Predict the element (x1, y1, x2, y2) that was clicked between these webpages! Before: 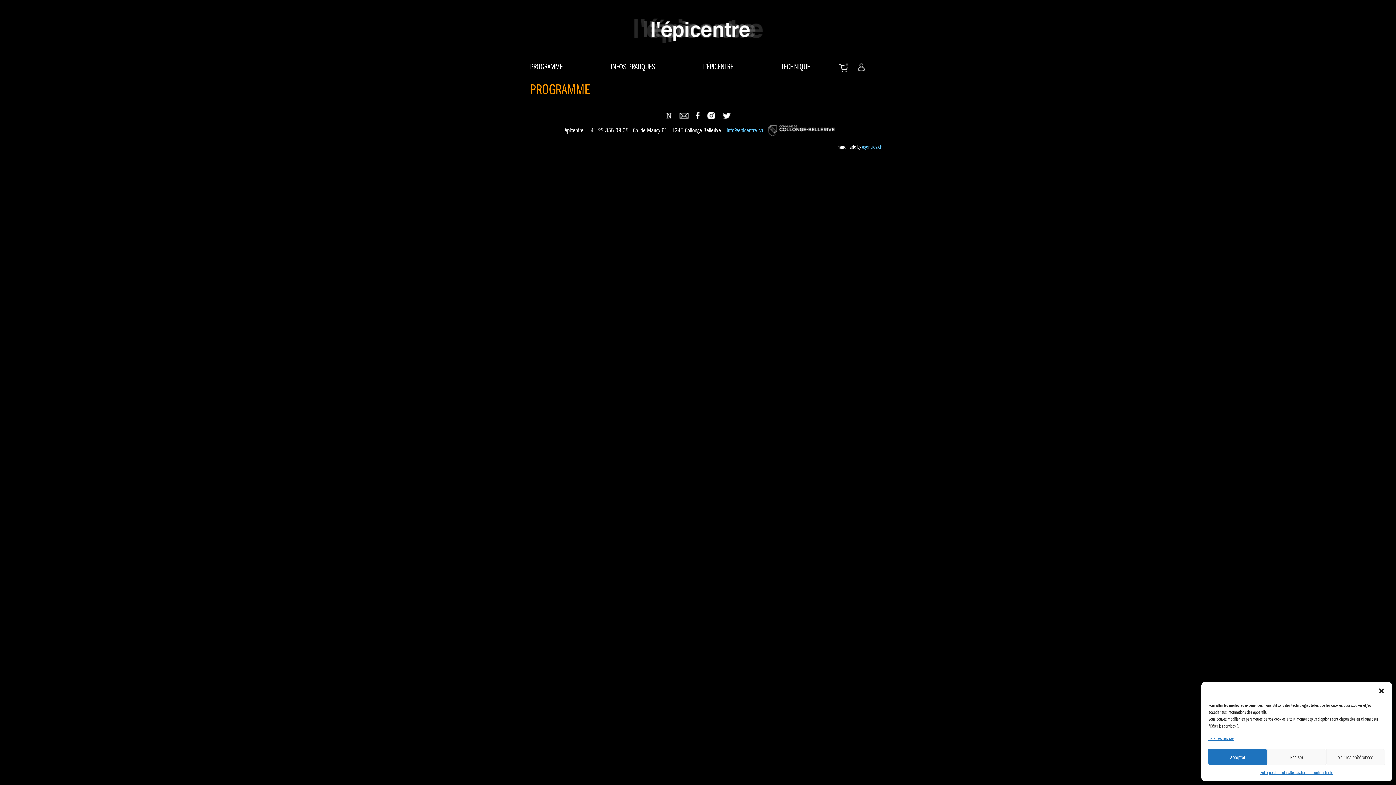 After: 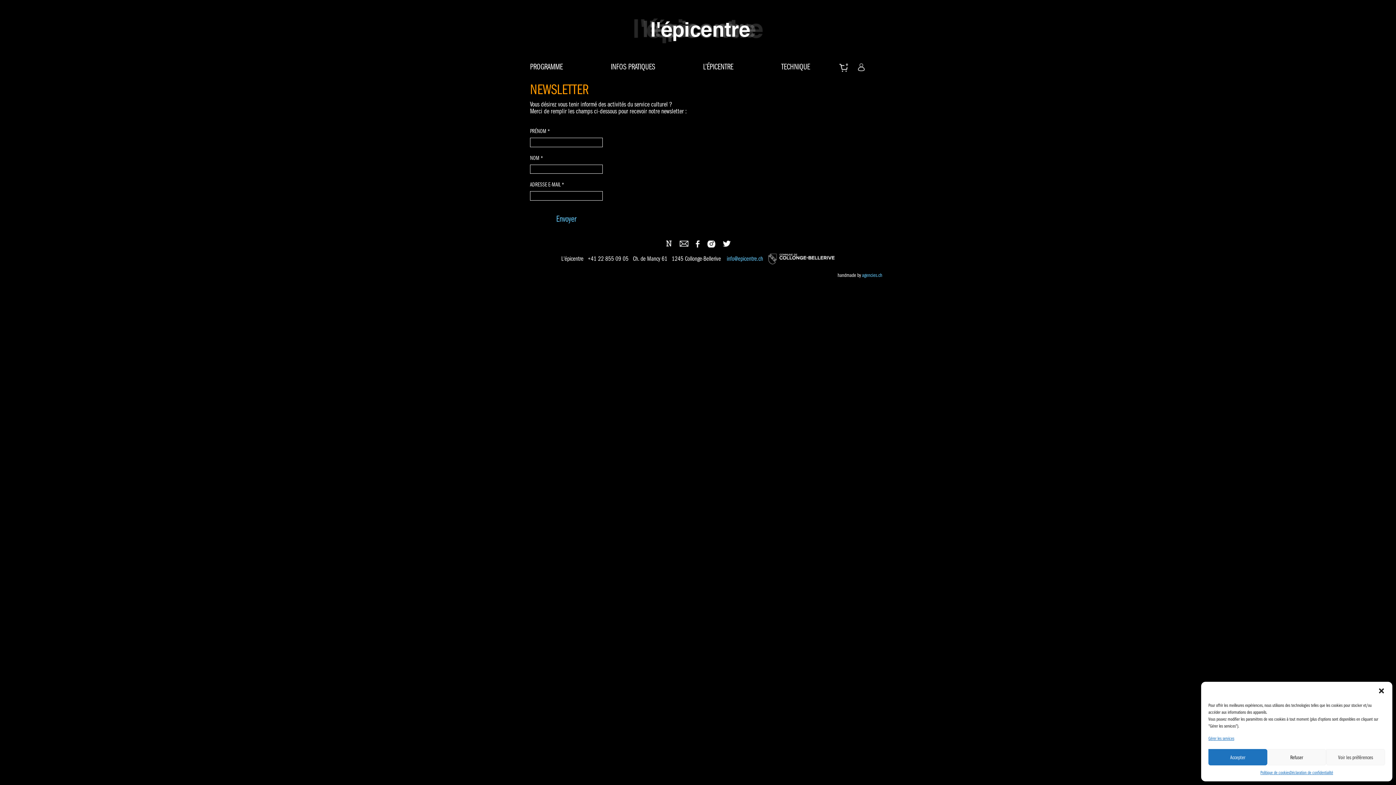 Action: bbox: (662, 111, 675, 118)